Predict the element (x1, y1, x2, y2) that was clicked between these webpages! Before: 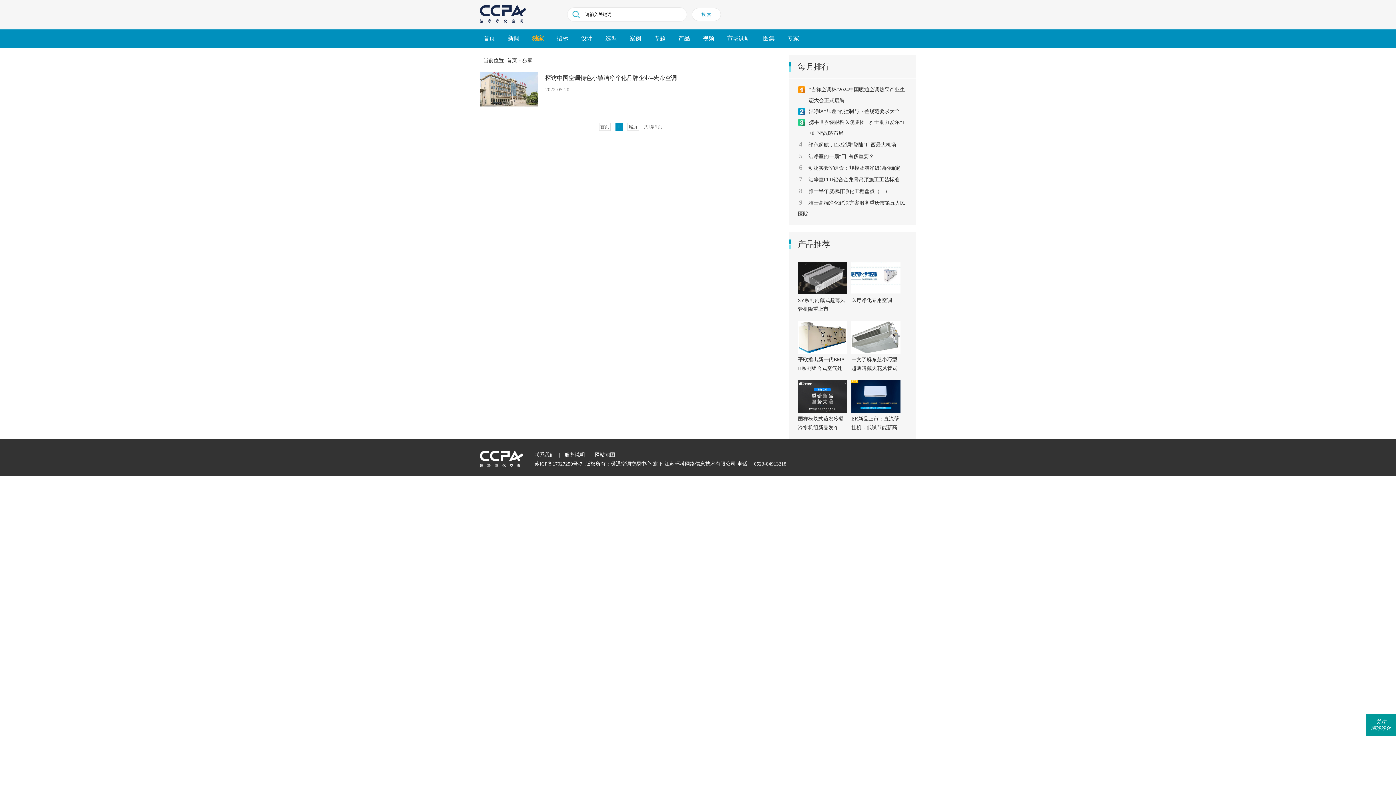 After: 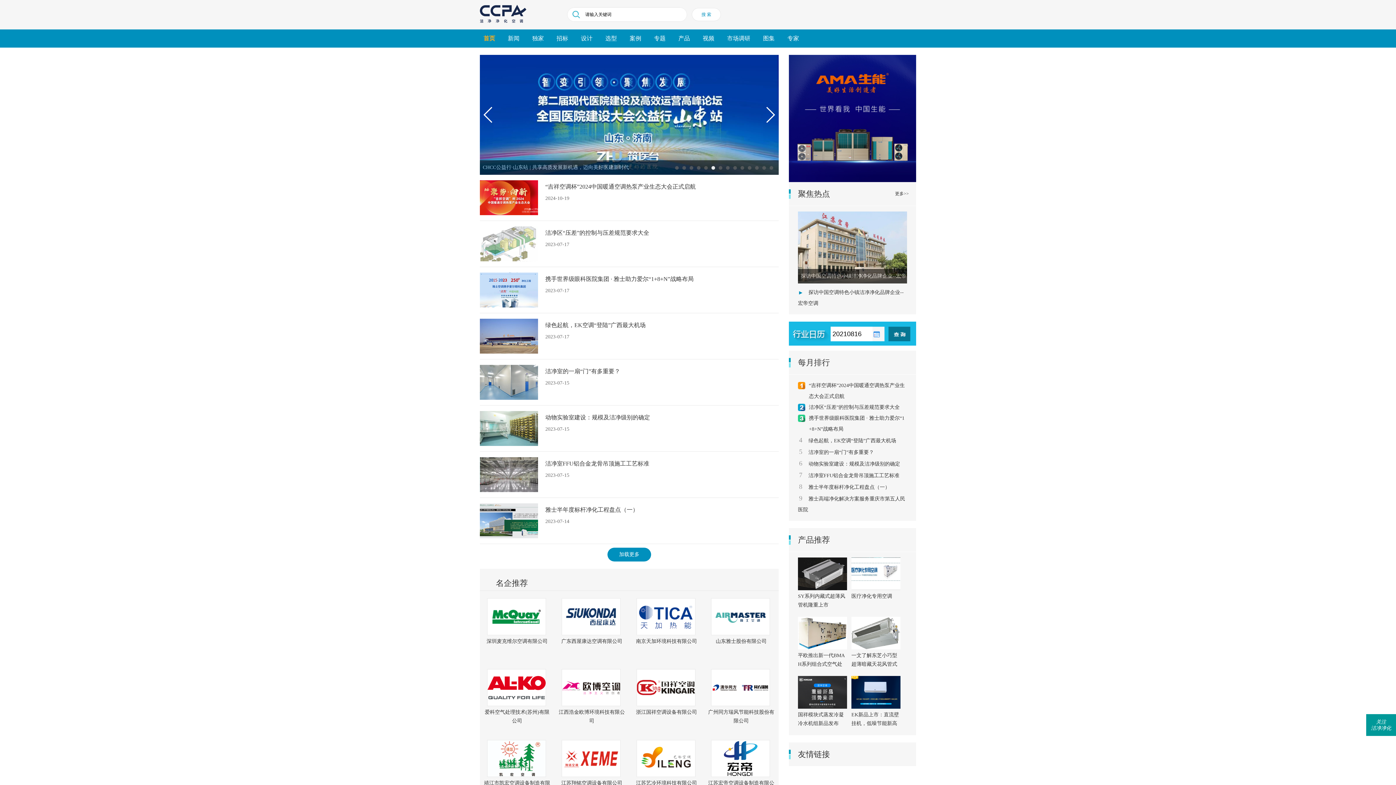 Action: bbox: (480, 8, 526, 13)